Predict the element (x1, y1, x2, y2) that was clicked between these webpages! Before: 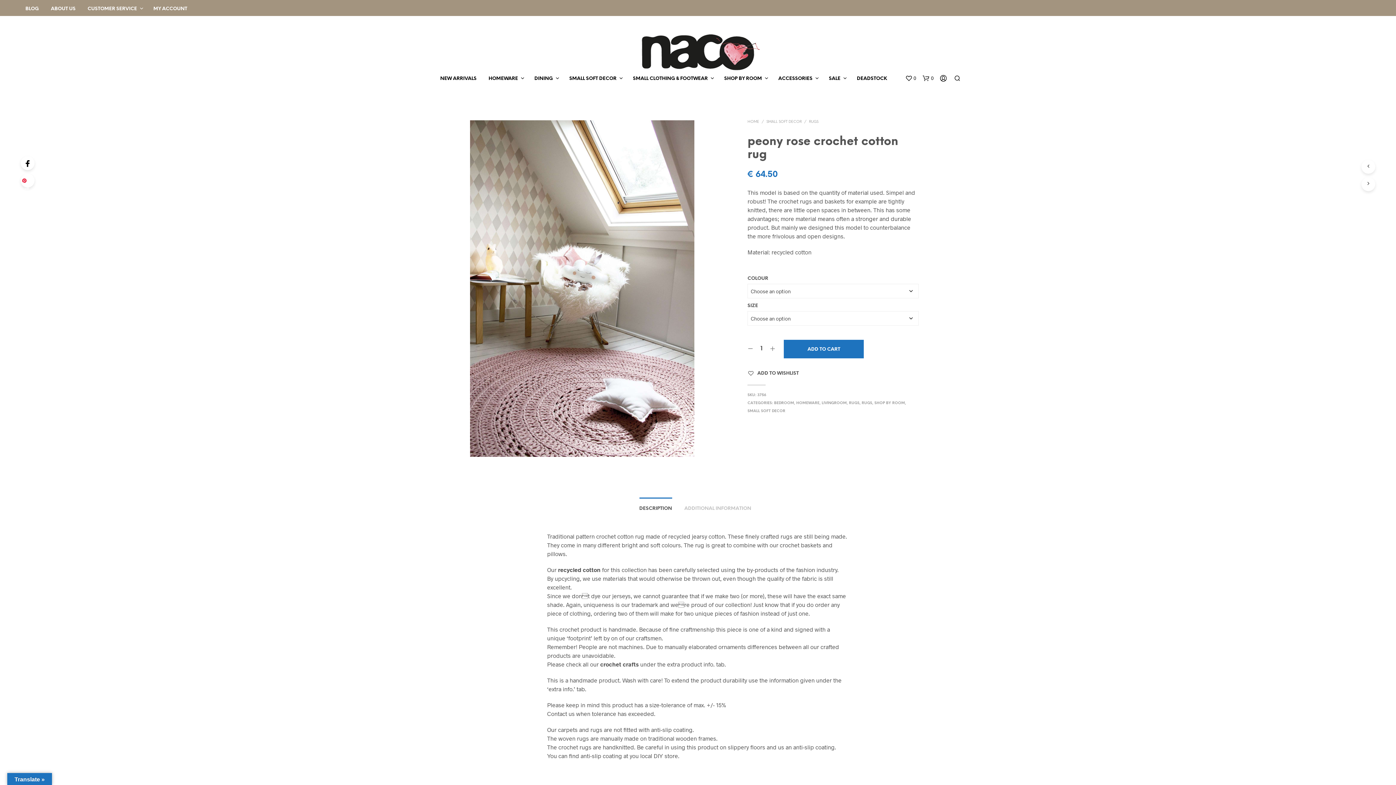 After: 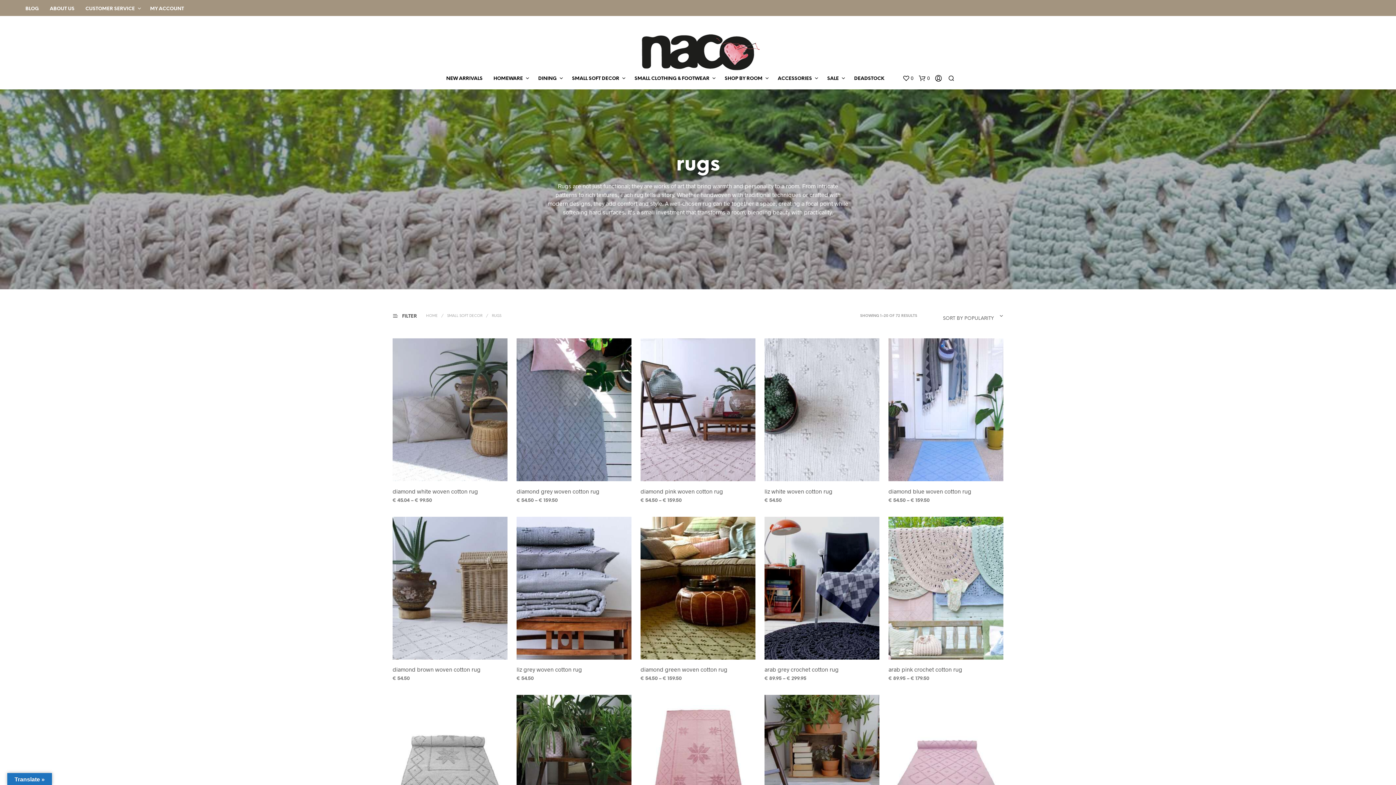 Action: label: RUGS bbox: (809, 120, 818, 124)